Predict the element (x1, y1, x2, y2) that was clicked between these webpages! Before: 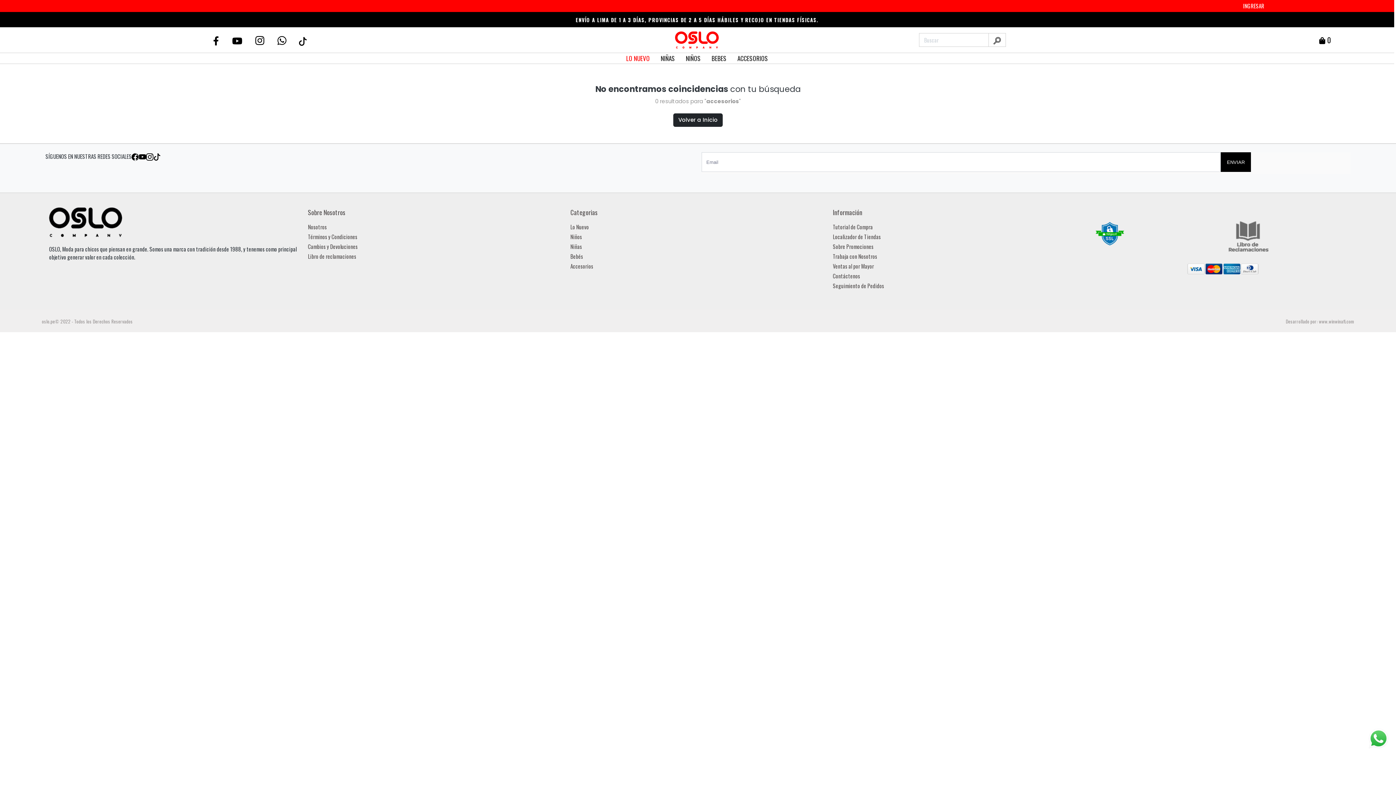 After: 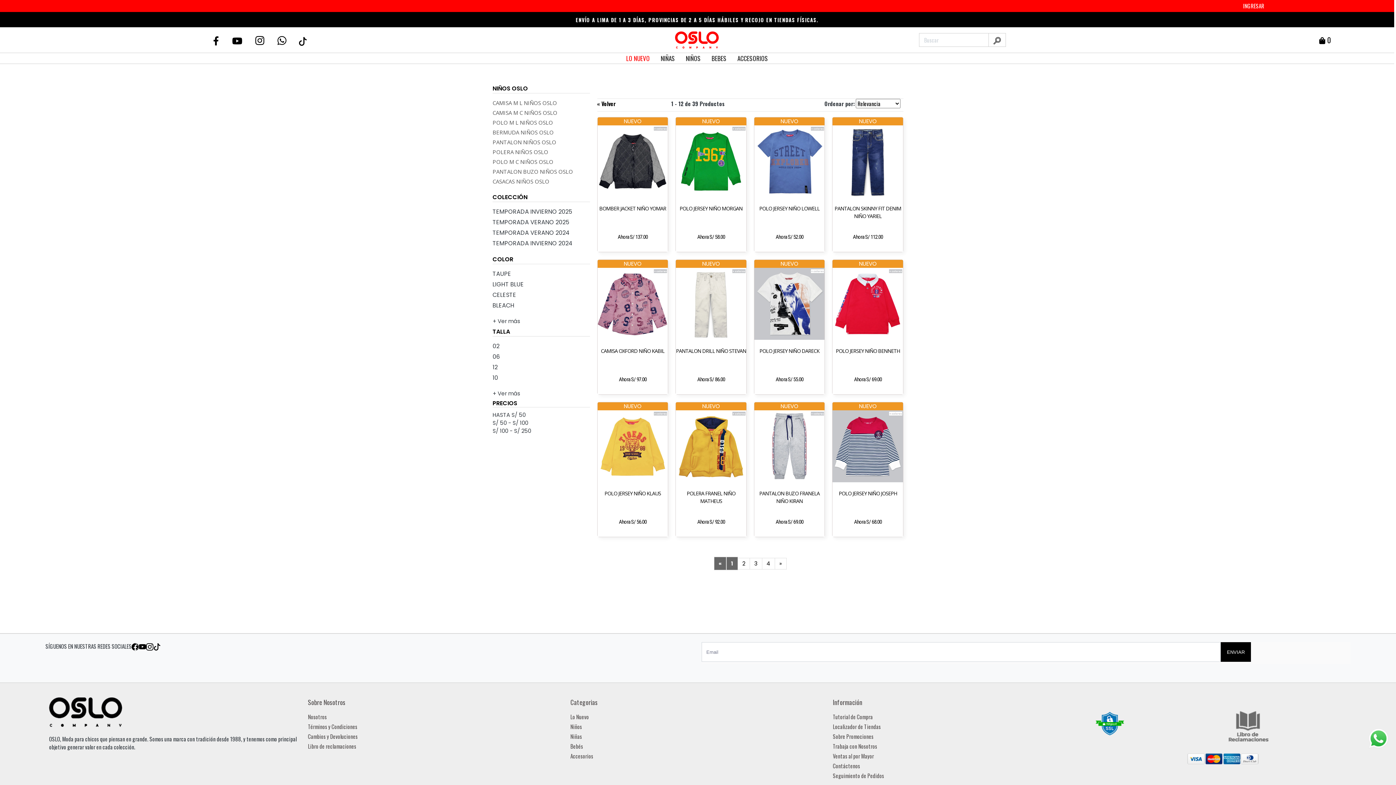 Action: label: Niños bbox: (570, 232, 582, 240)